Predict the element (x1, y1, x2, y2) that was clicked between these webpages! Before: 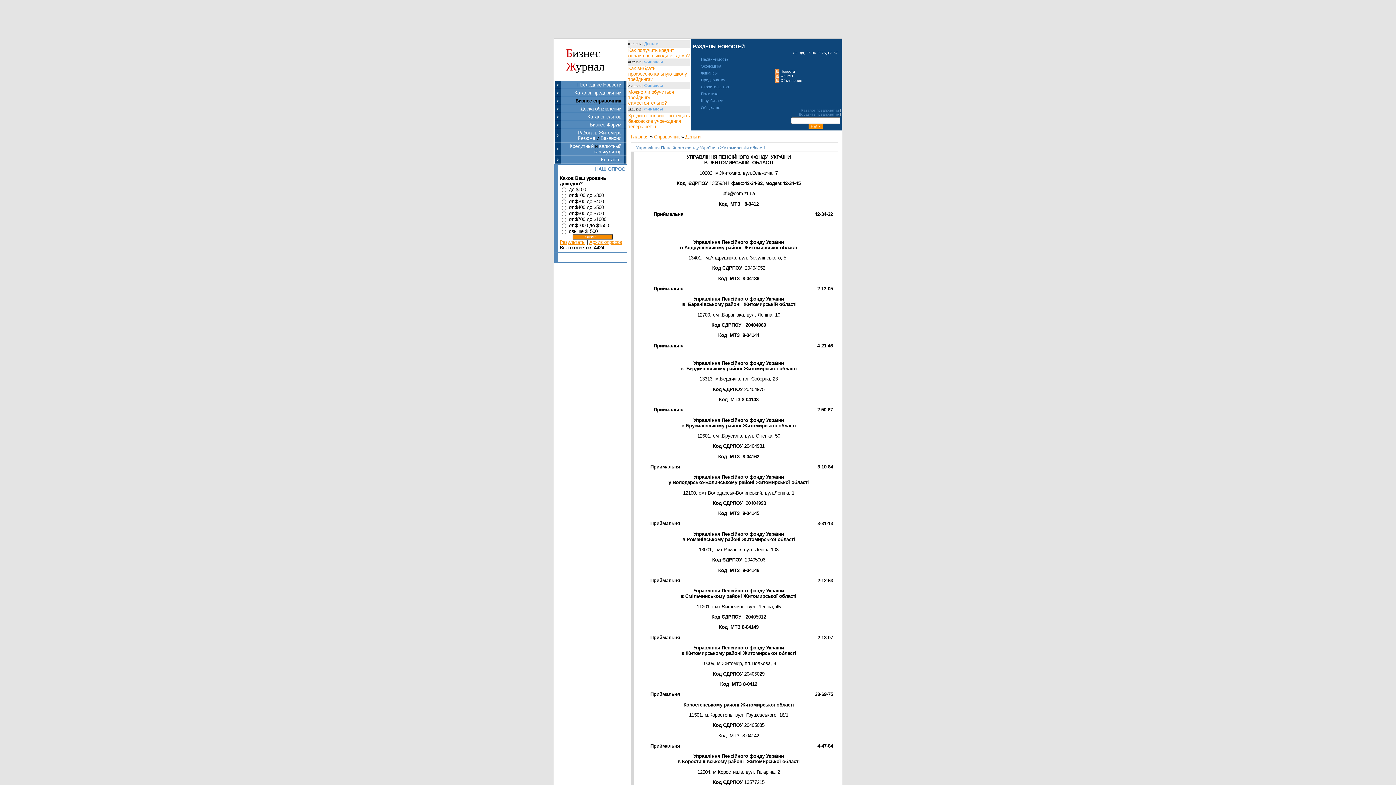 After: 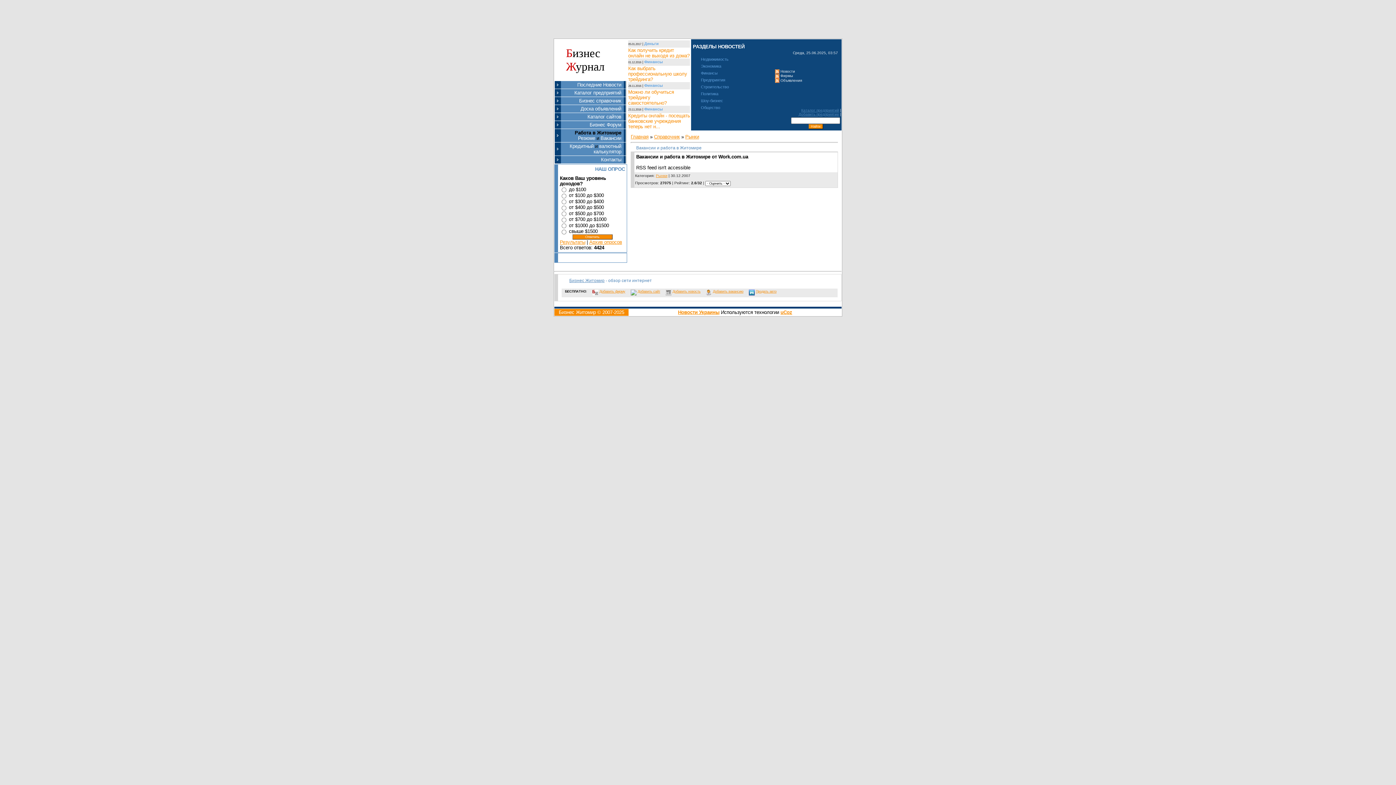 Action: label: Вакансии bbox: (600, 135, 621, 141)